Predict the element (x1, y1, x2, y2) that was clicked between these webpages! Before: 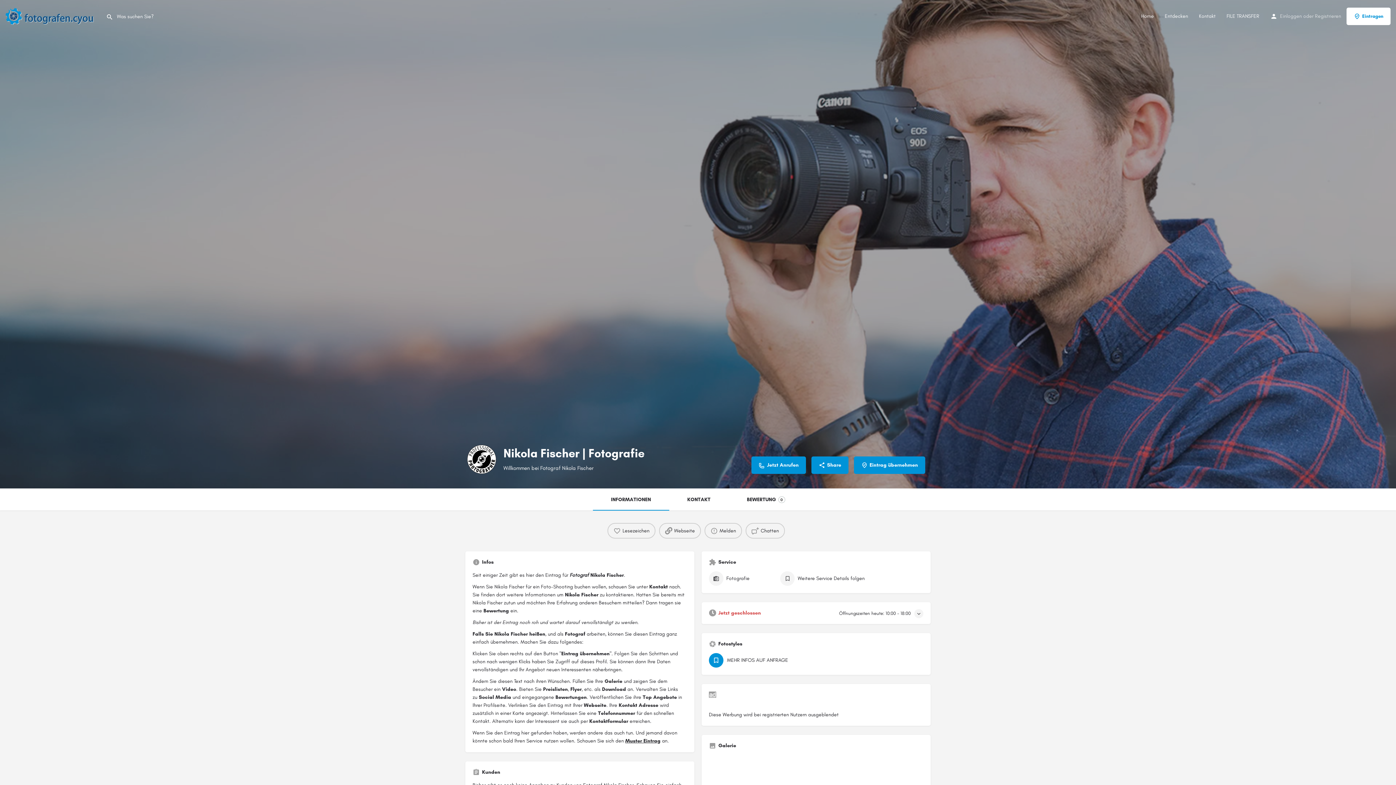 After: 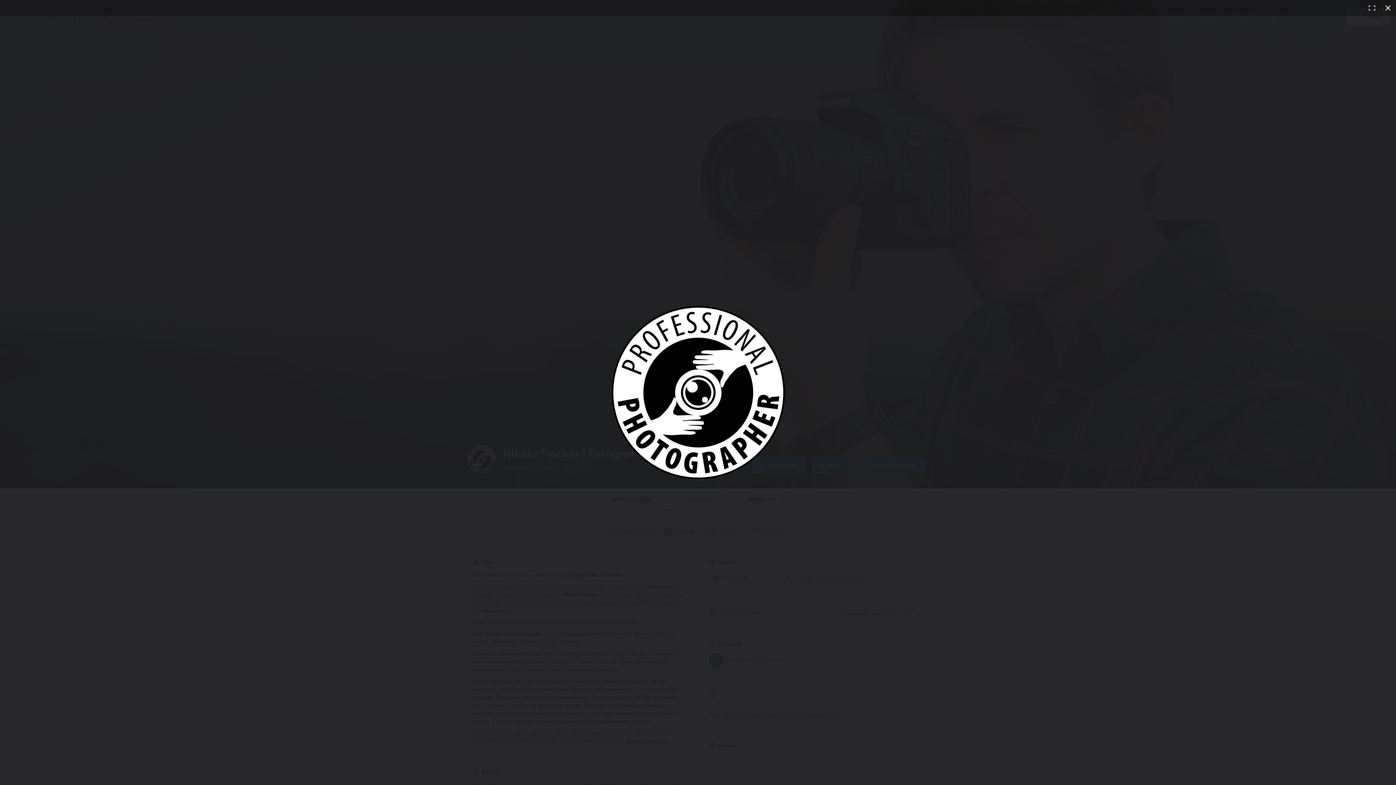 Action: bbox: (467, 445, 496, 474) label: Listing logo